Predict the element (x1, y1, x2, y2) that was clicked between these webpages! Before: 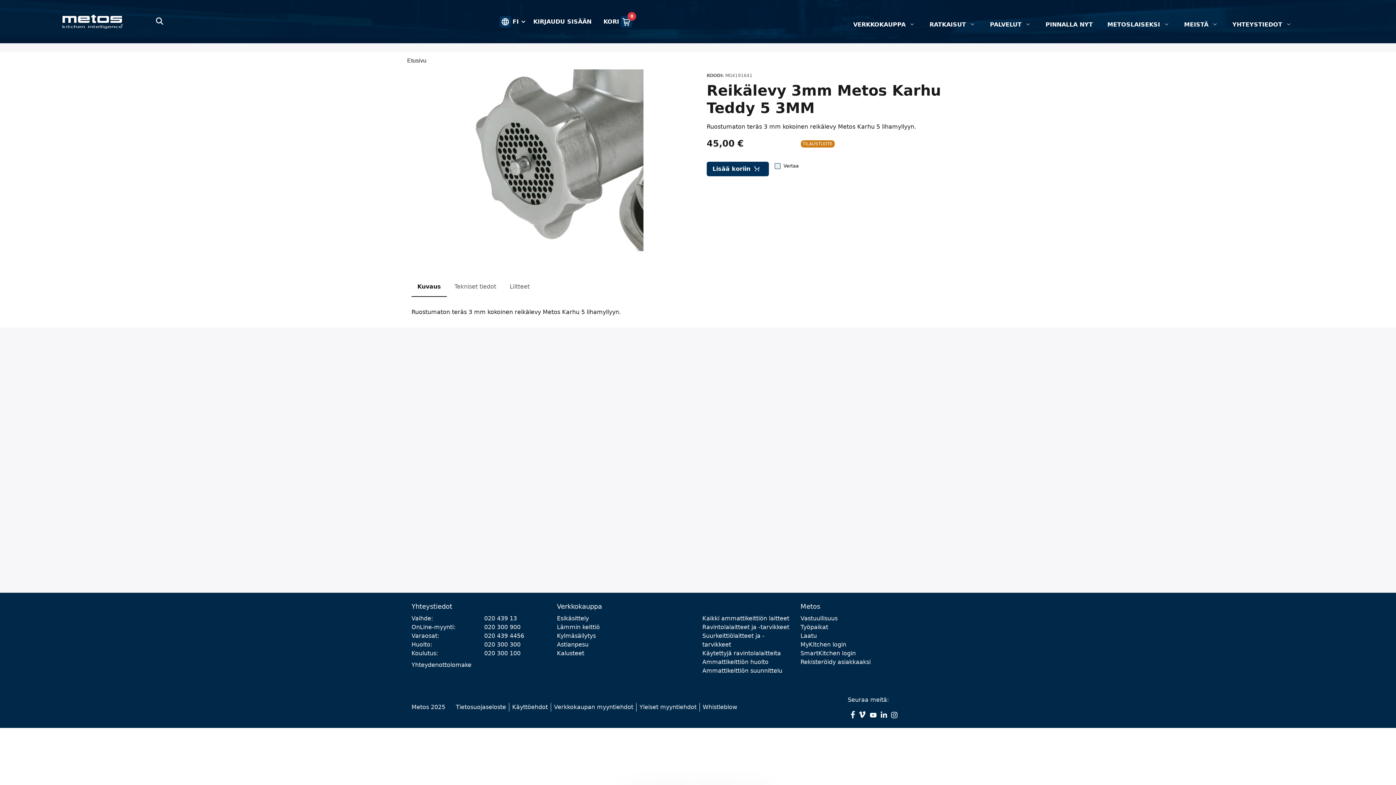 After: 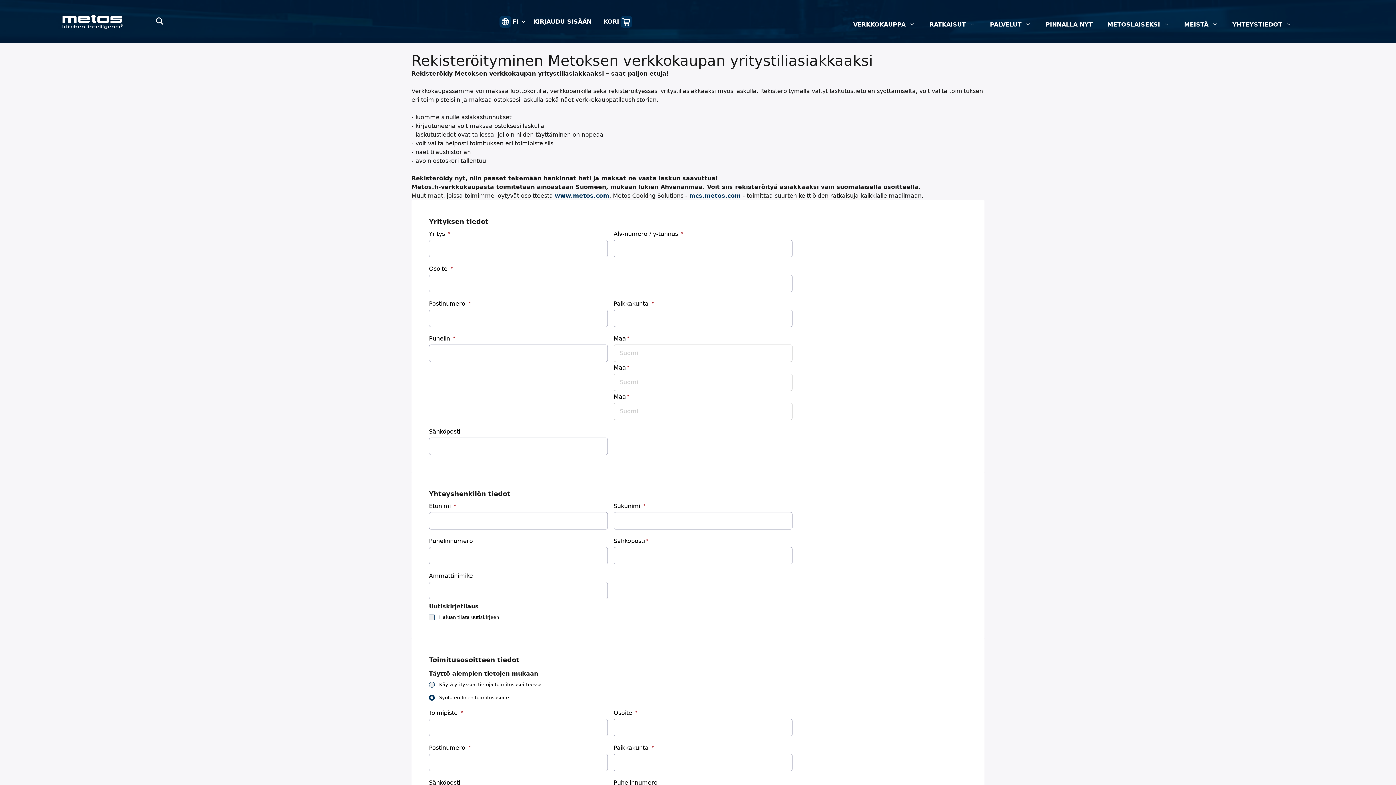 Action: bbox: (800, 658, 870, 665) label: Rekisteröidy asiakkaaksi